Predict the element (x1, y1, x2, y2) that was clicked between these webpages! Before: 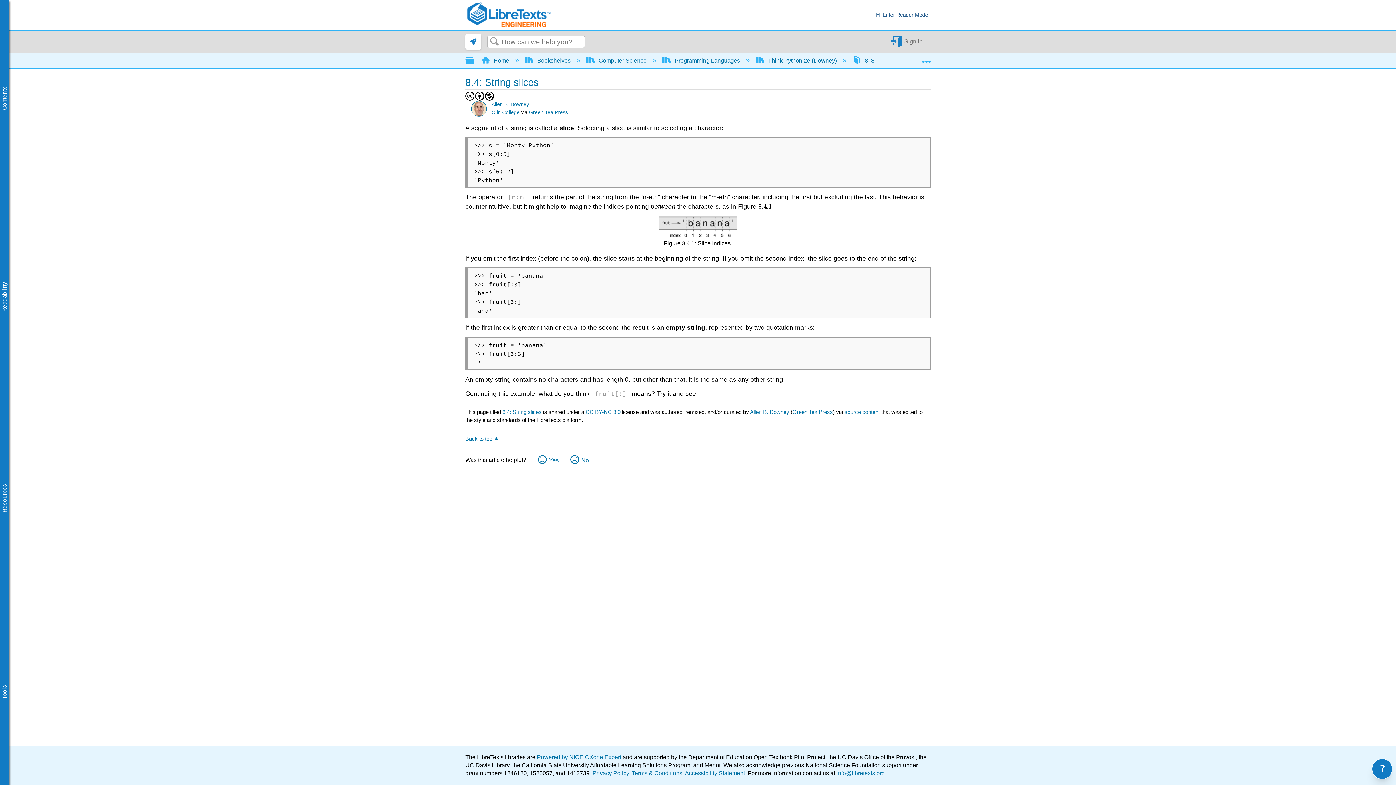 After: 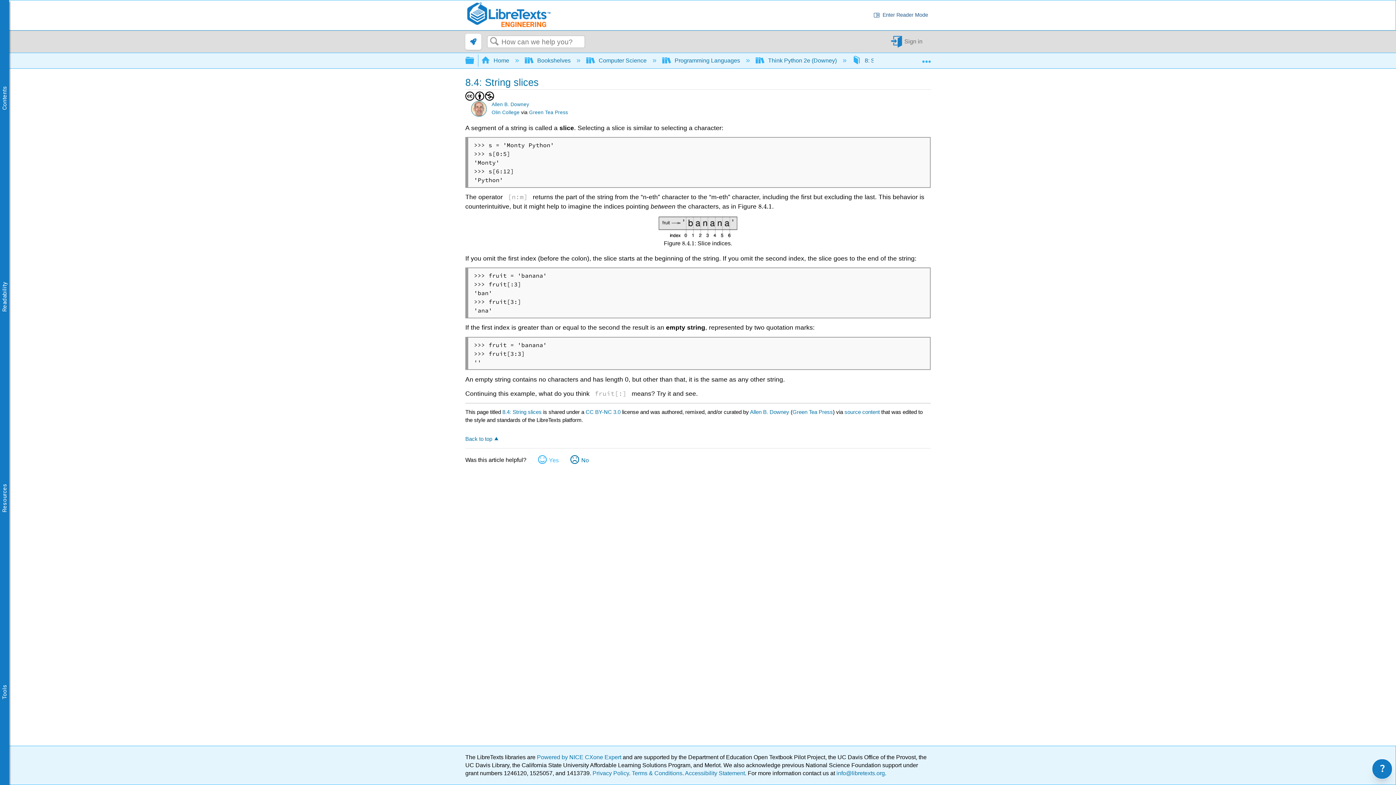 Action: bbox: (538, 454, 558, 466) label: Yes